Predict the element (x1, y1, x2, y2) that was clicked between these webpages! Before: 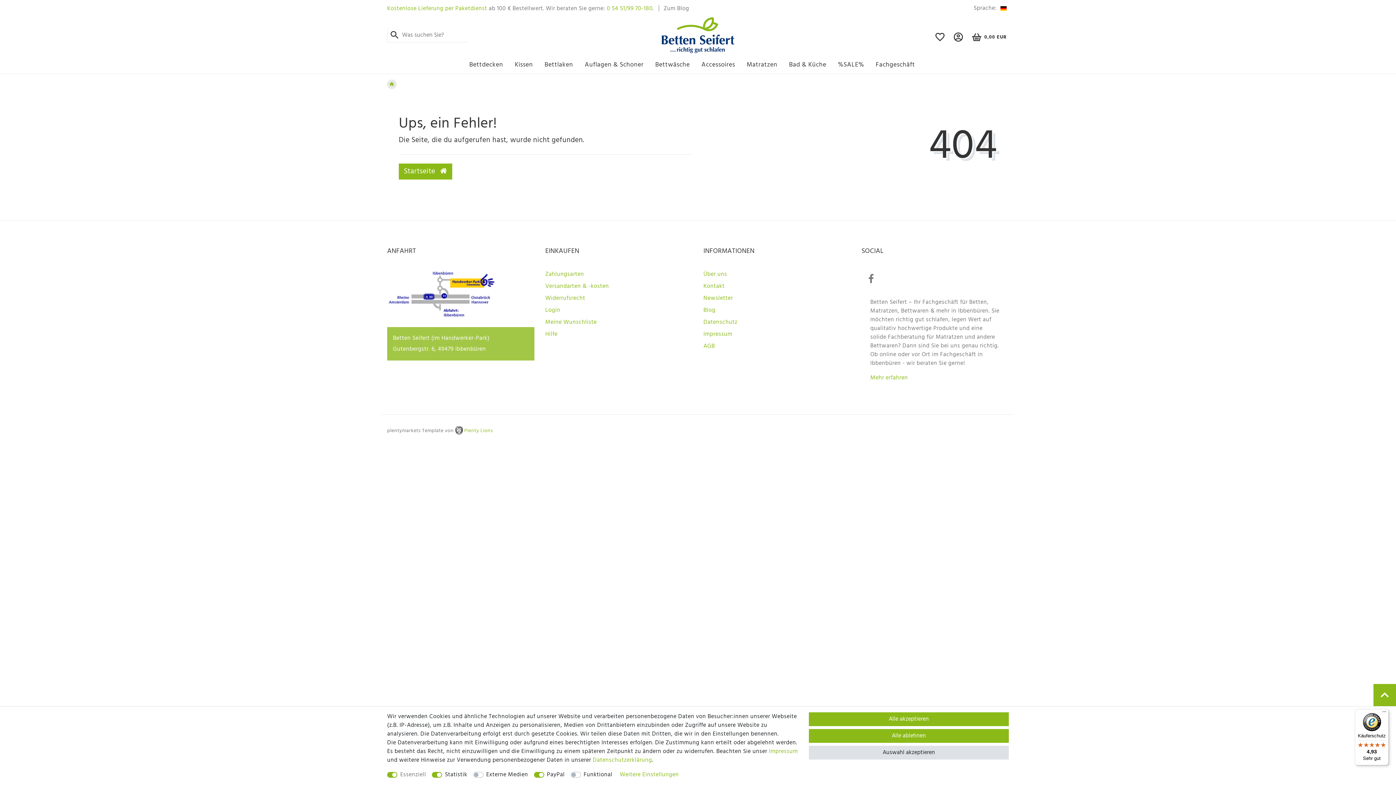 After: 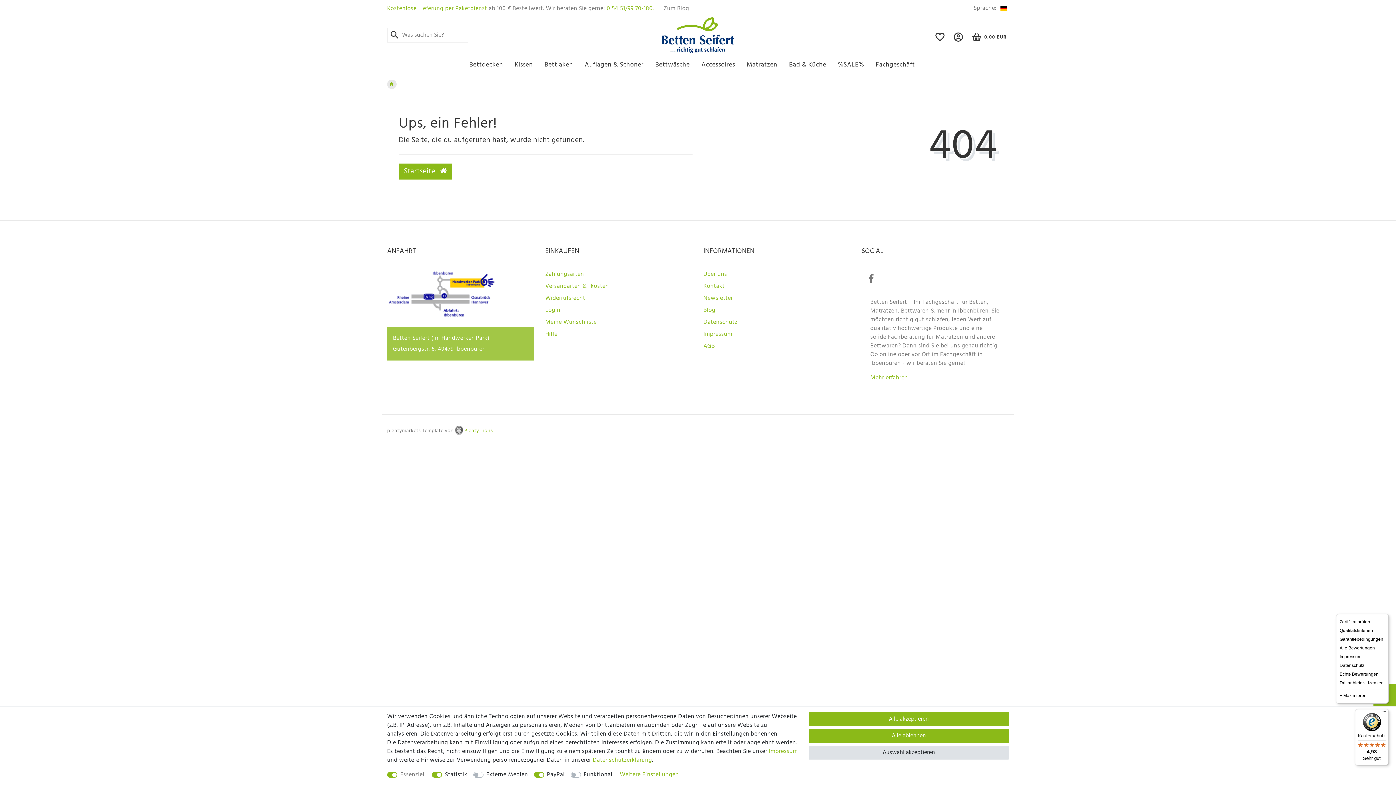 Action: bbox: (1380, 709, 1389, 718) label: Menü